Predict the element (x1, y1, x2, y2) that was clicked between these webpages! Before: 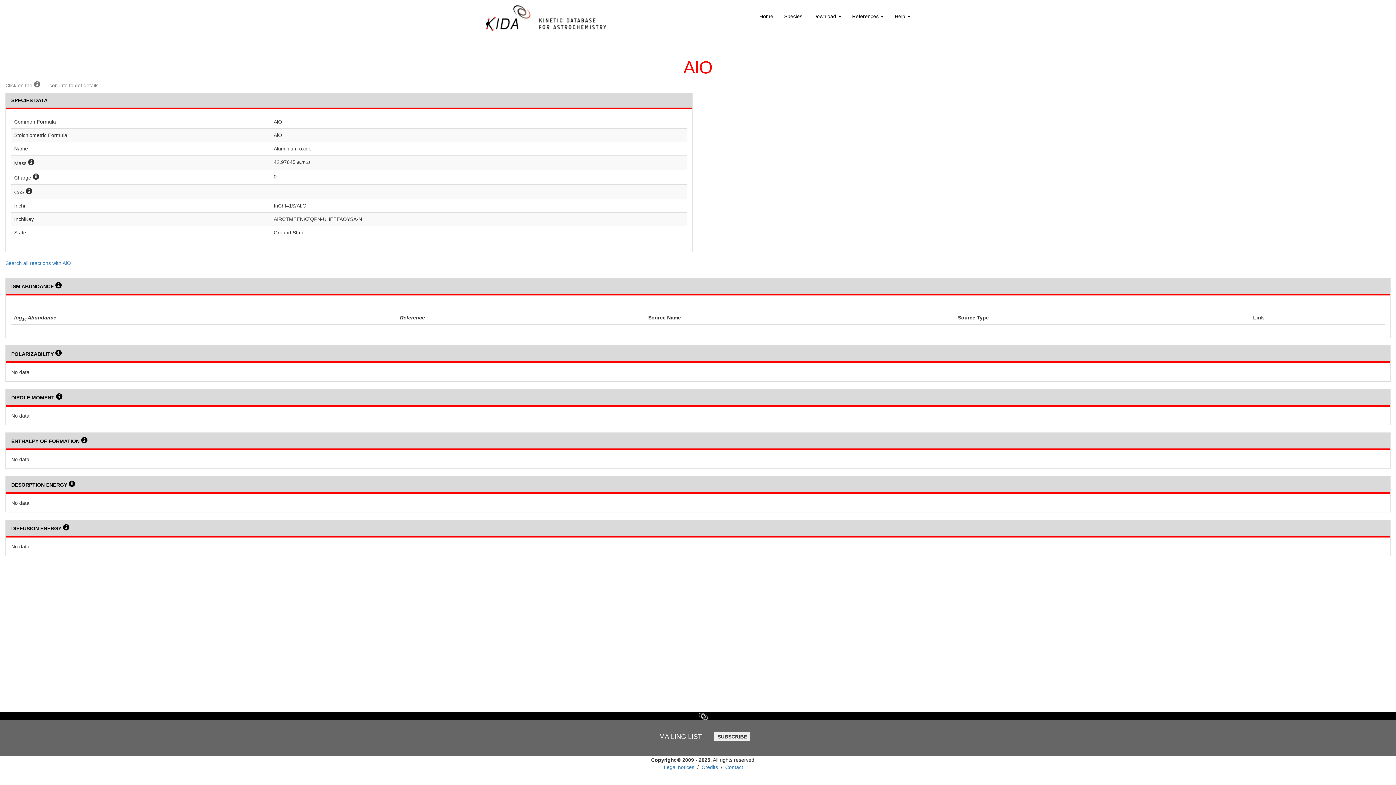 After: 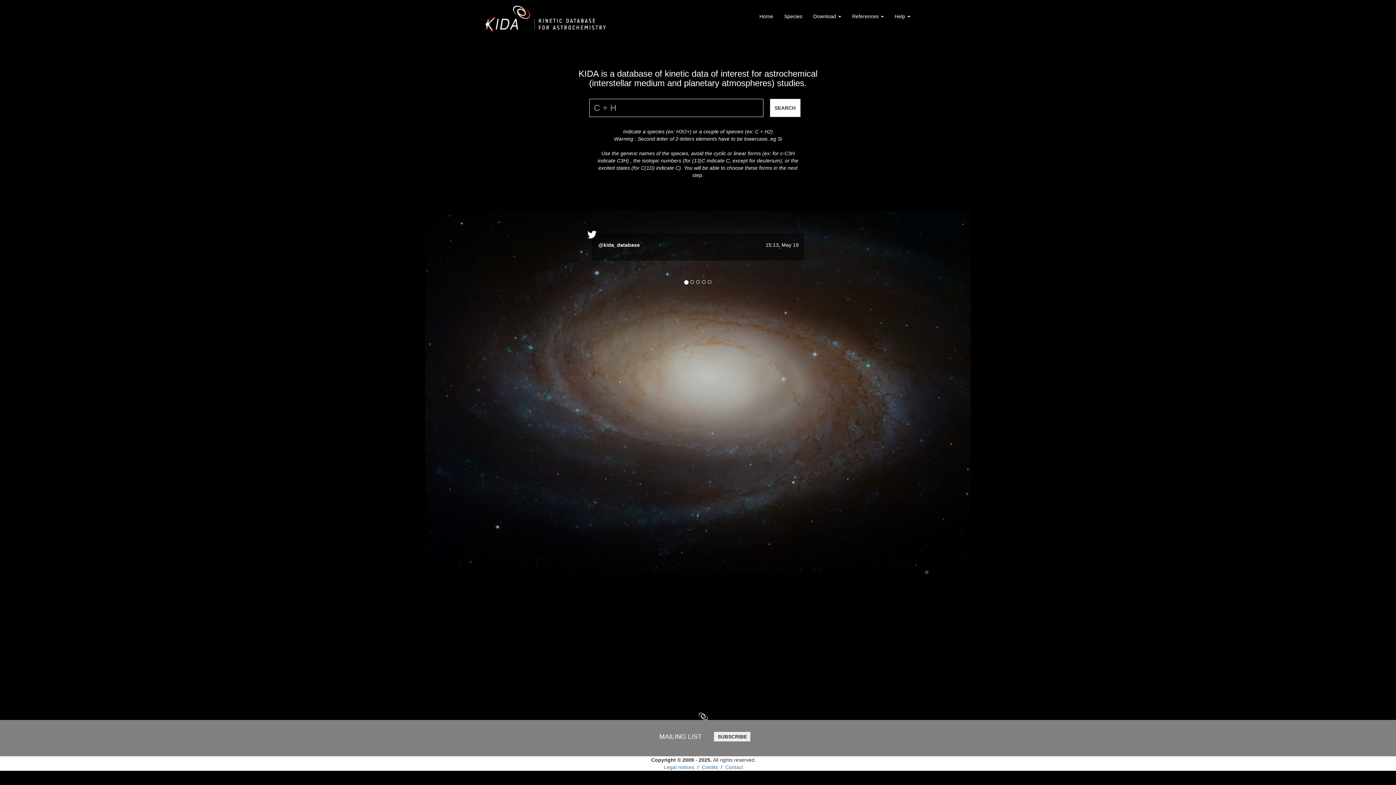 Action: bbox: (754, 7, 778, 25) label: Home